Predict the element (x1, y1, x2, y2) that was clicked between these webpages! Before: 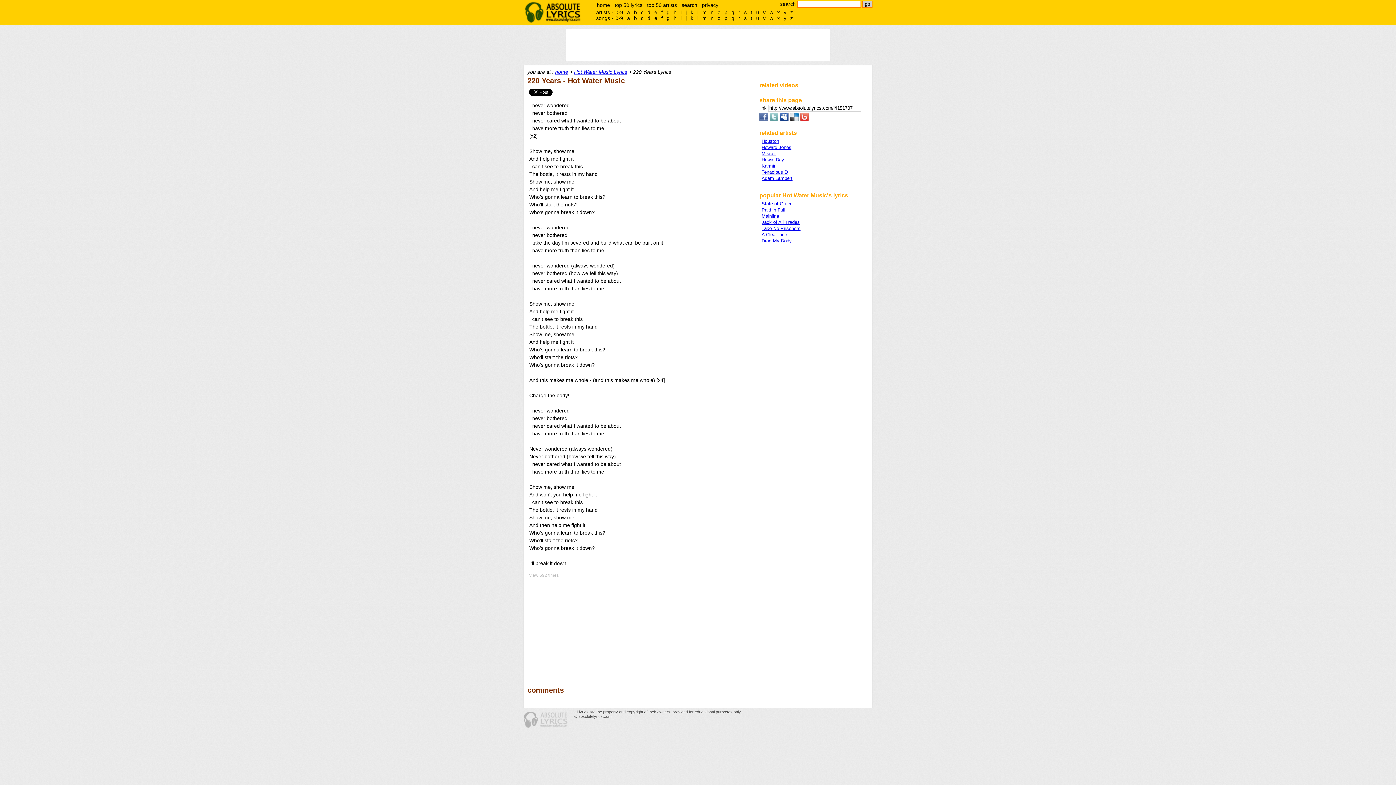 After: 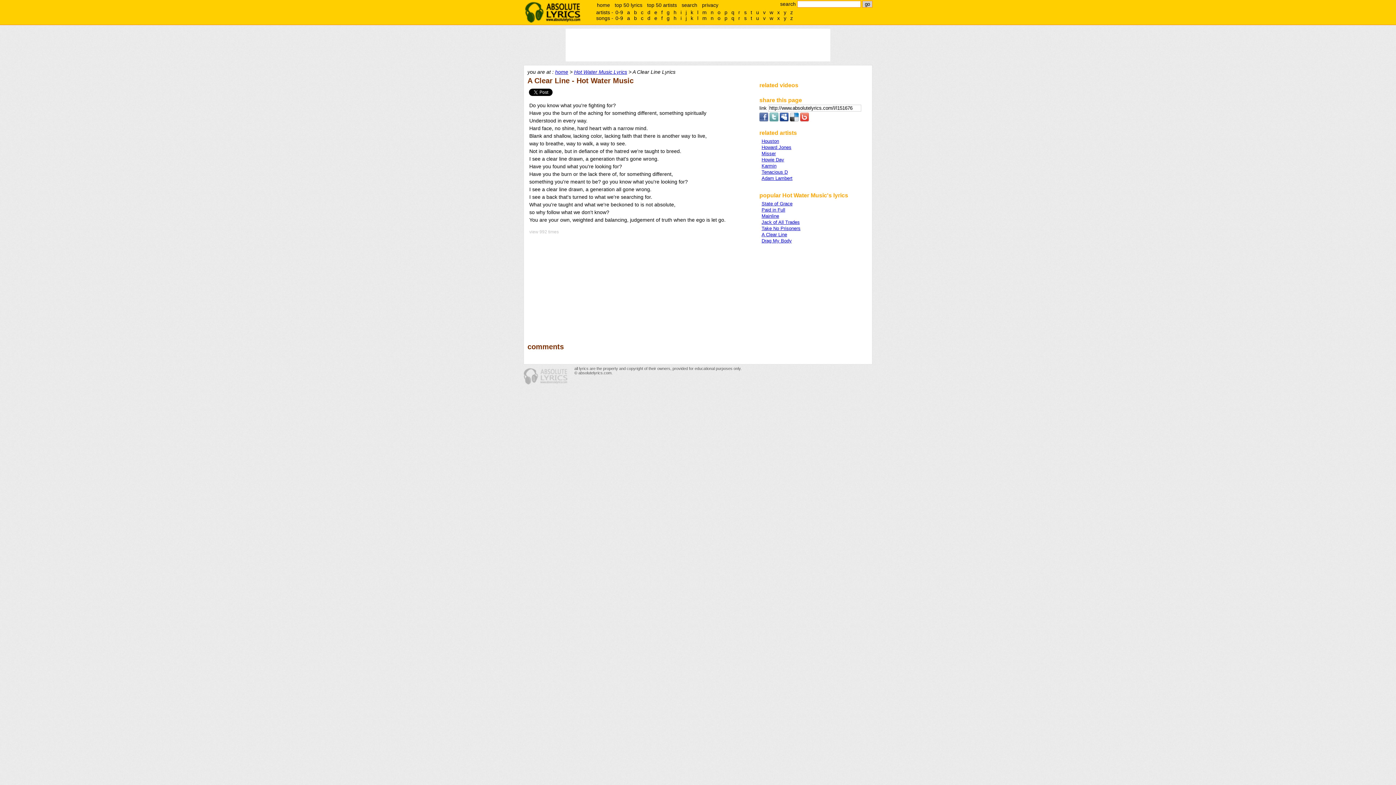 Action: label: A Clear Line bbox: (761, 232, 787, 237)